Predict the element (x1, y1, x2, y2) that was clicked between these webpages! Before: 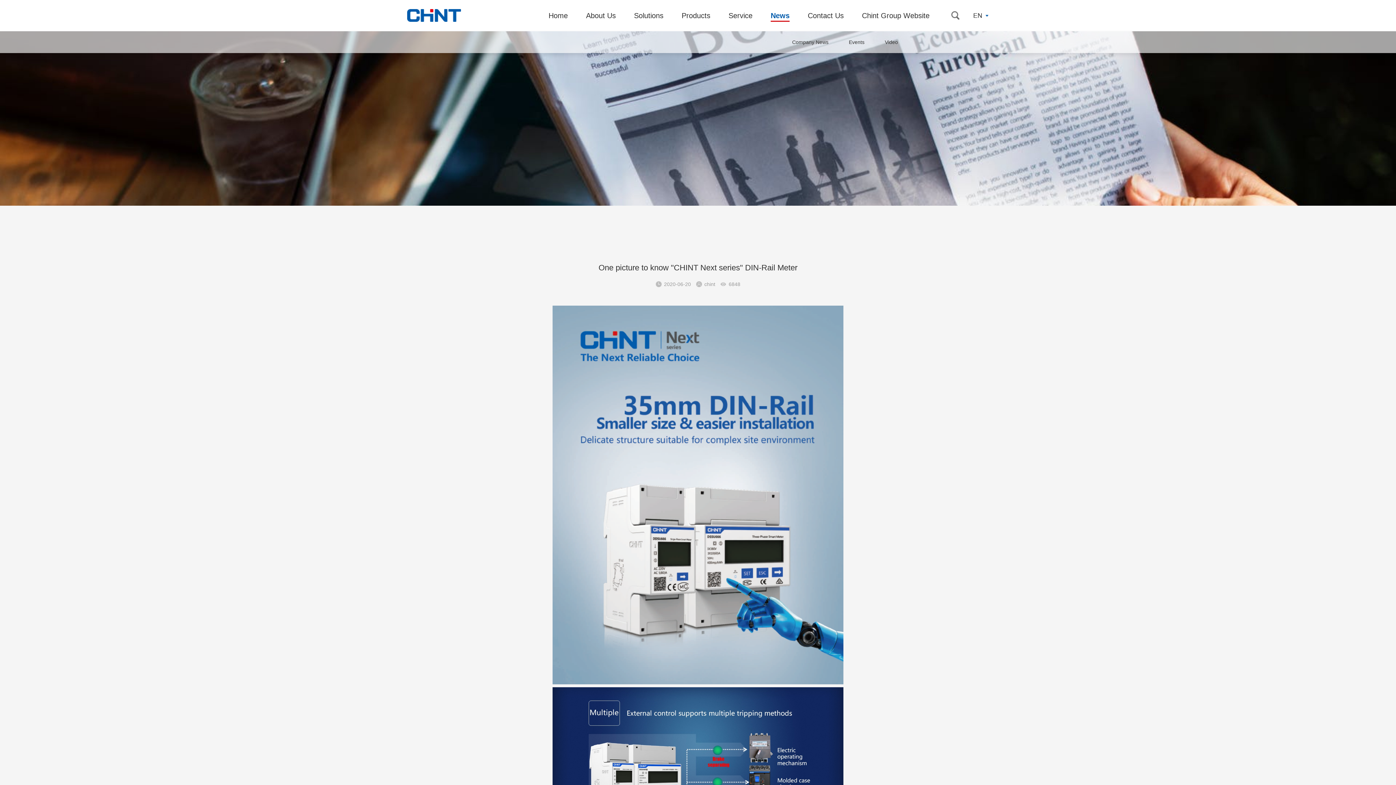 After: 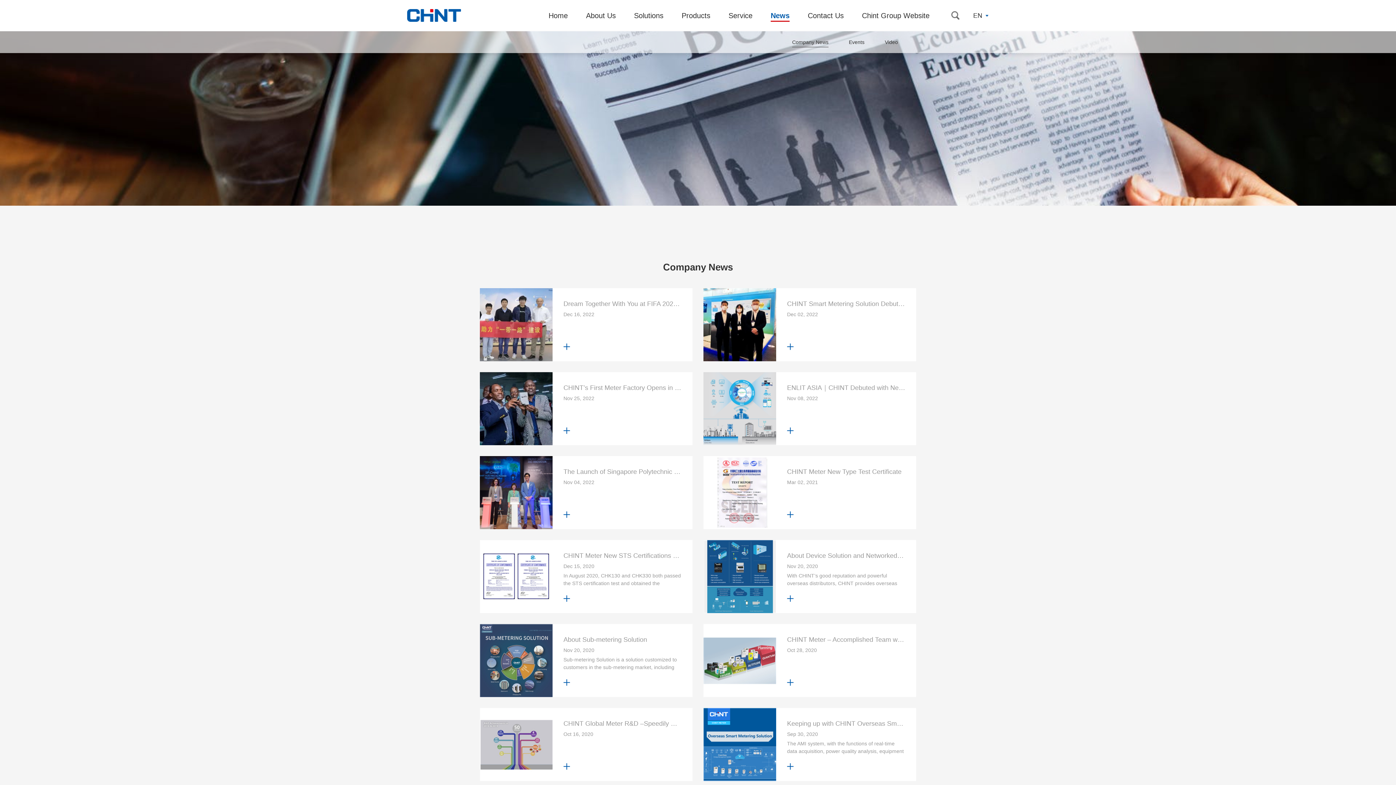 Action: bbox: (782, 31, 838, 53) label: Company News